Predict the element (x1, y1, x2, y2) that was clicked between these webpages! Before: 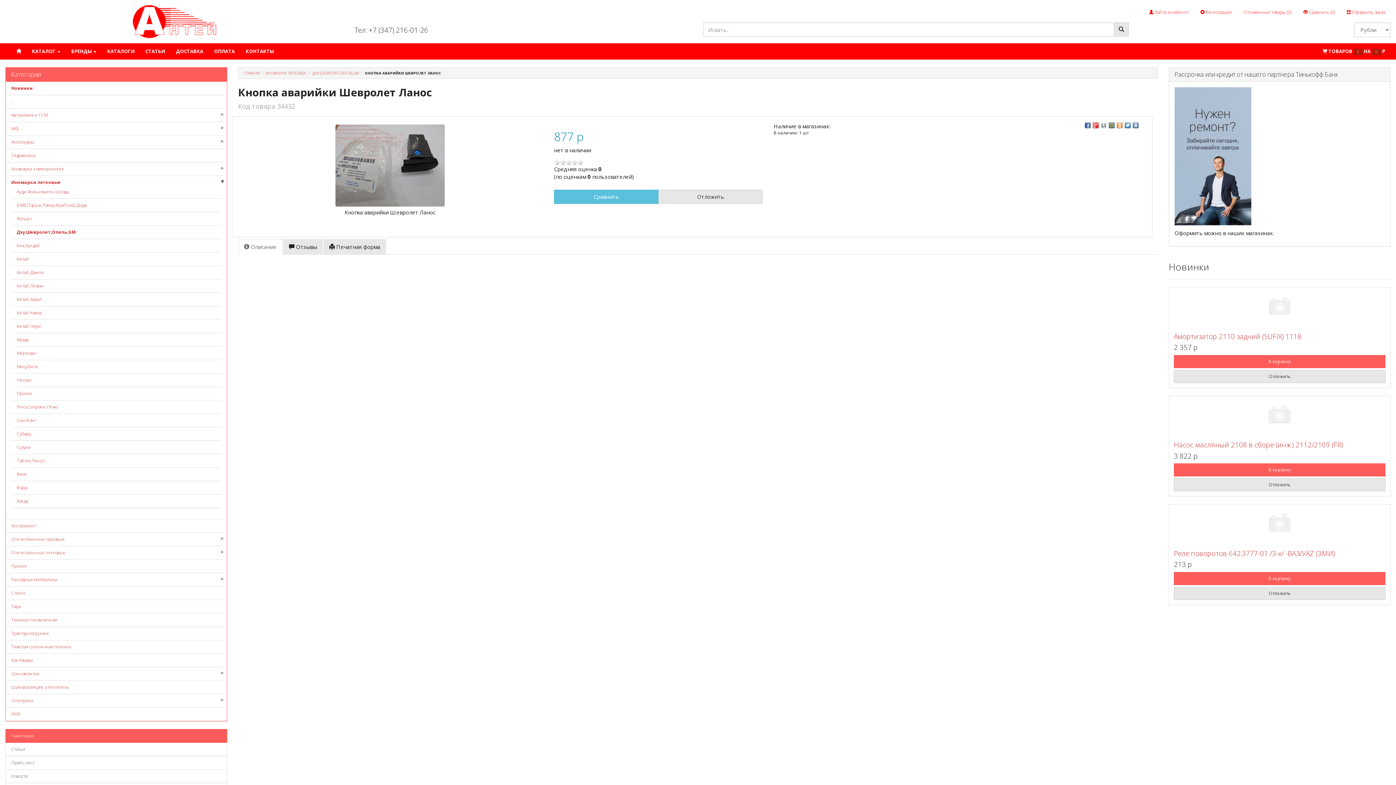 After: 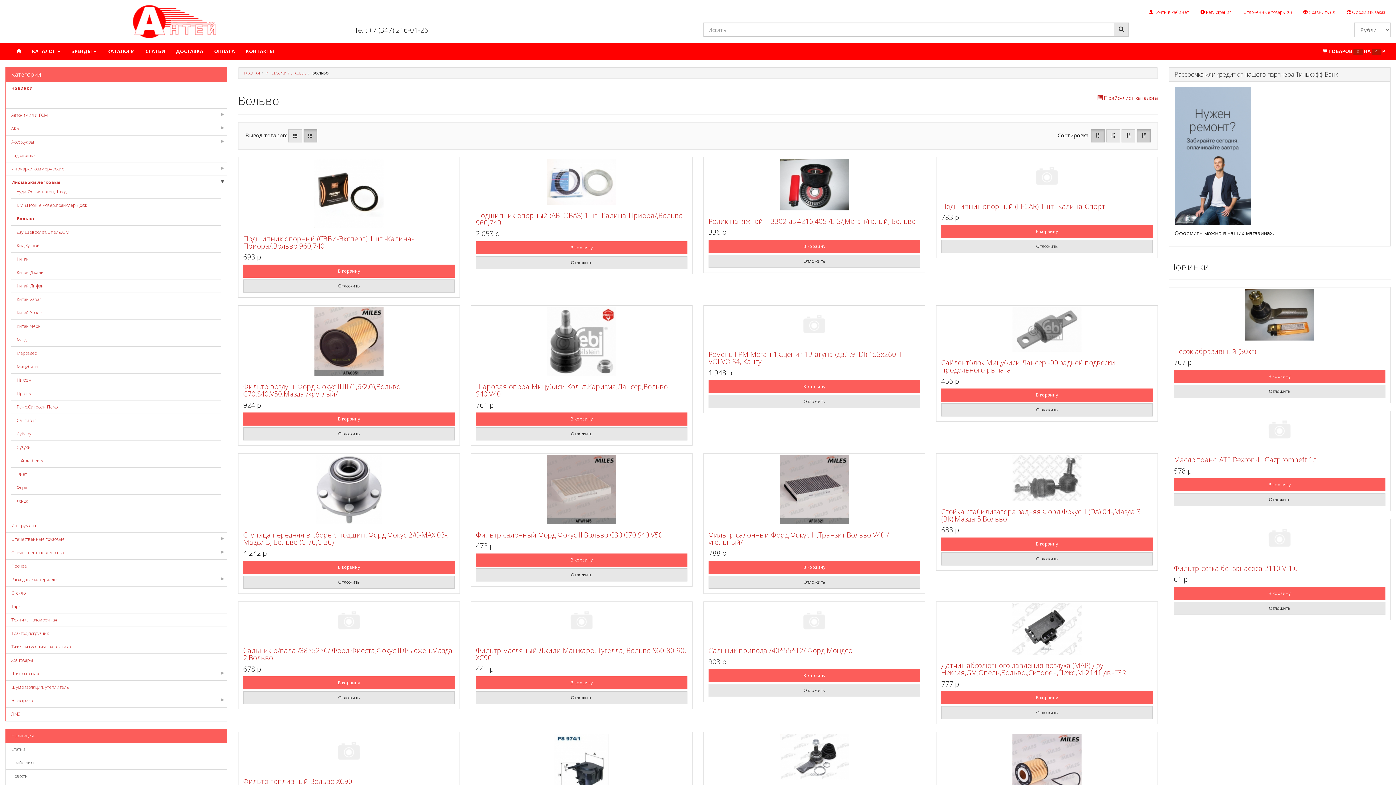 Action: bbox: (16, 215, 31, 221) label: Вольво